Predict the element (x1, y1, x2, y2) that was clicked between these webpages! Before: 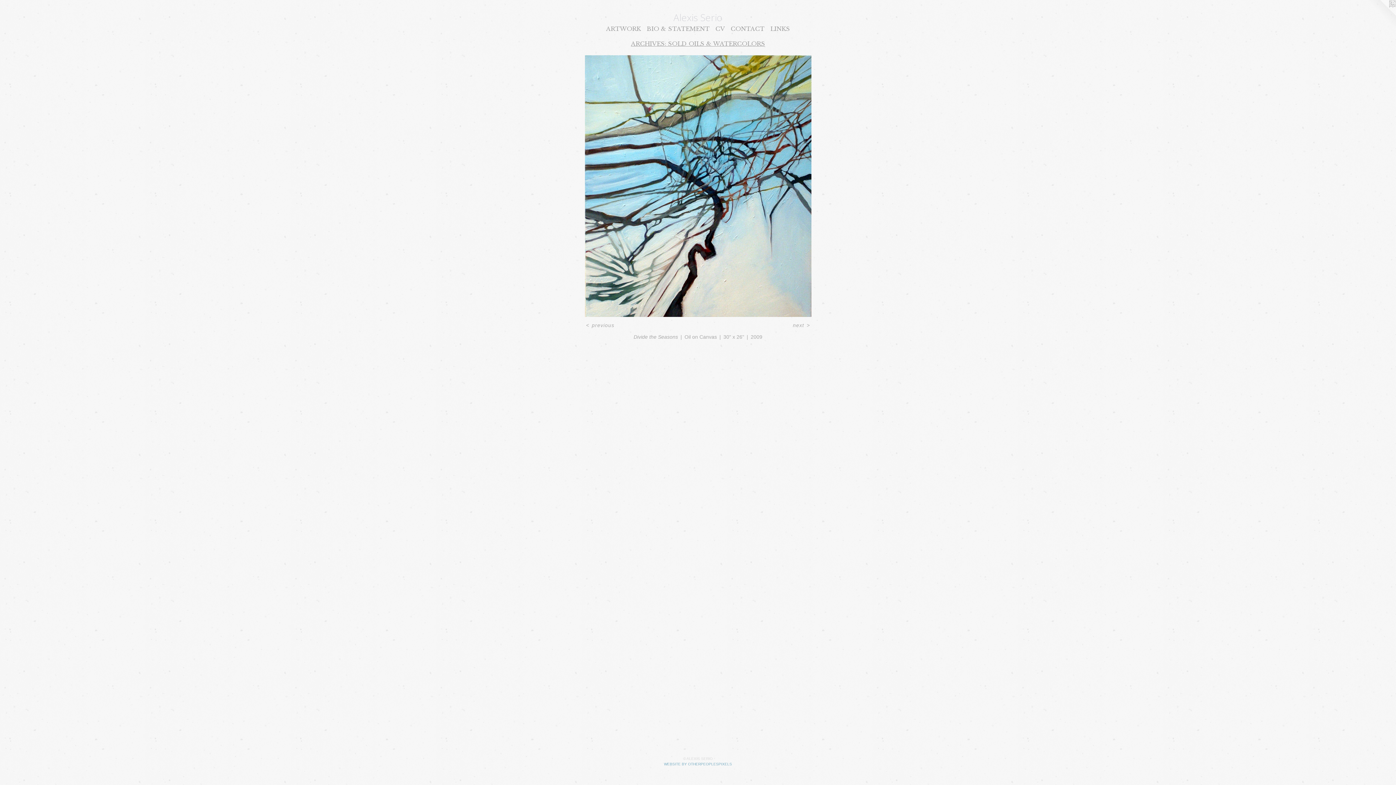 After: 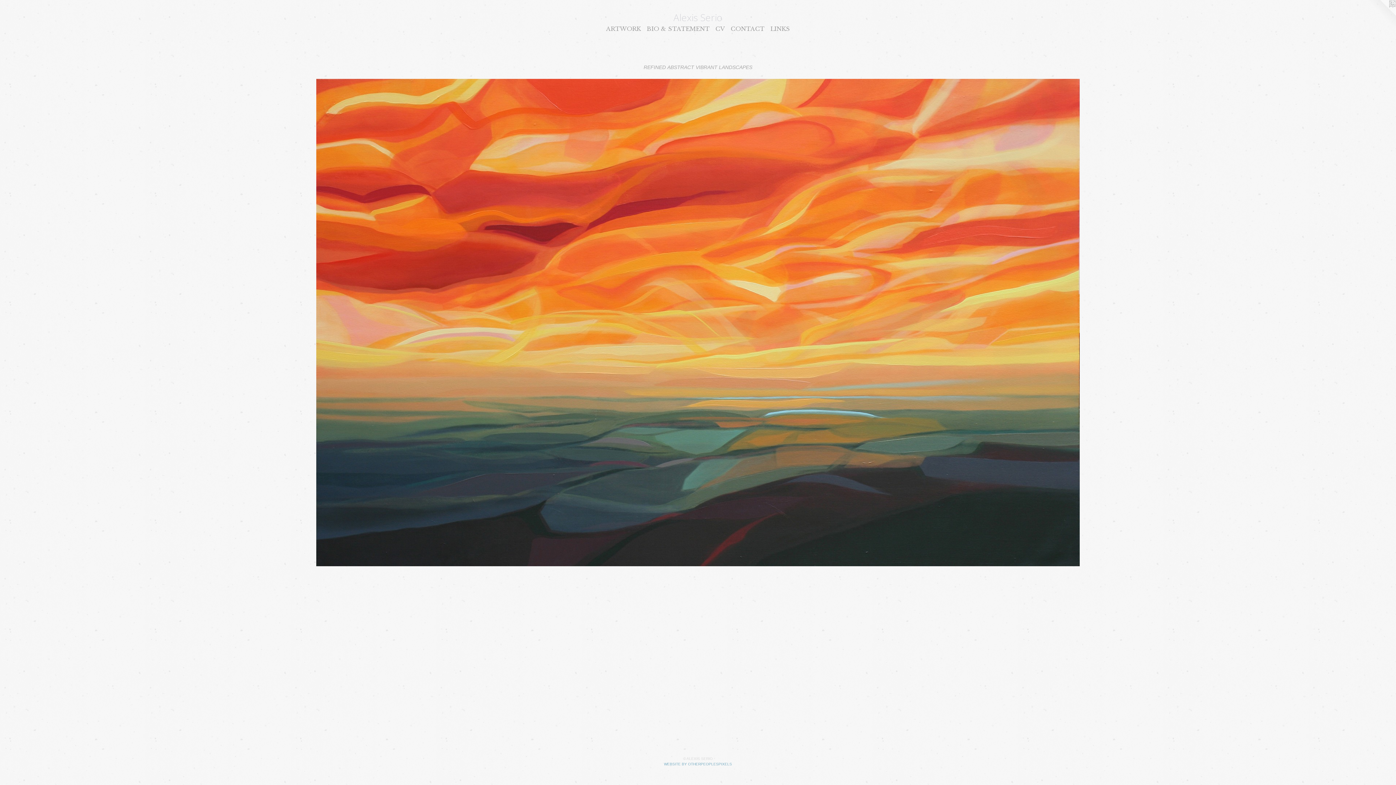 Action: label: Alexis Serio bbox: (17, 12, 1378, 24)